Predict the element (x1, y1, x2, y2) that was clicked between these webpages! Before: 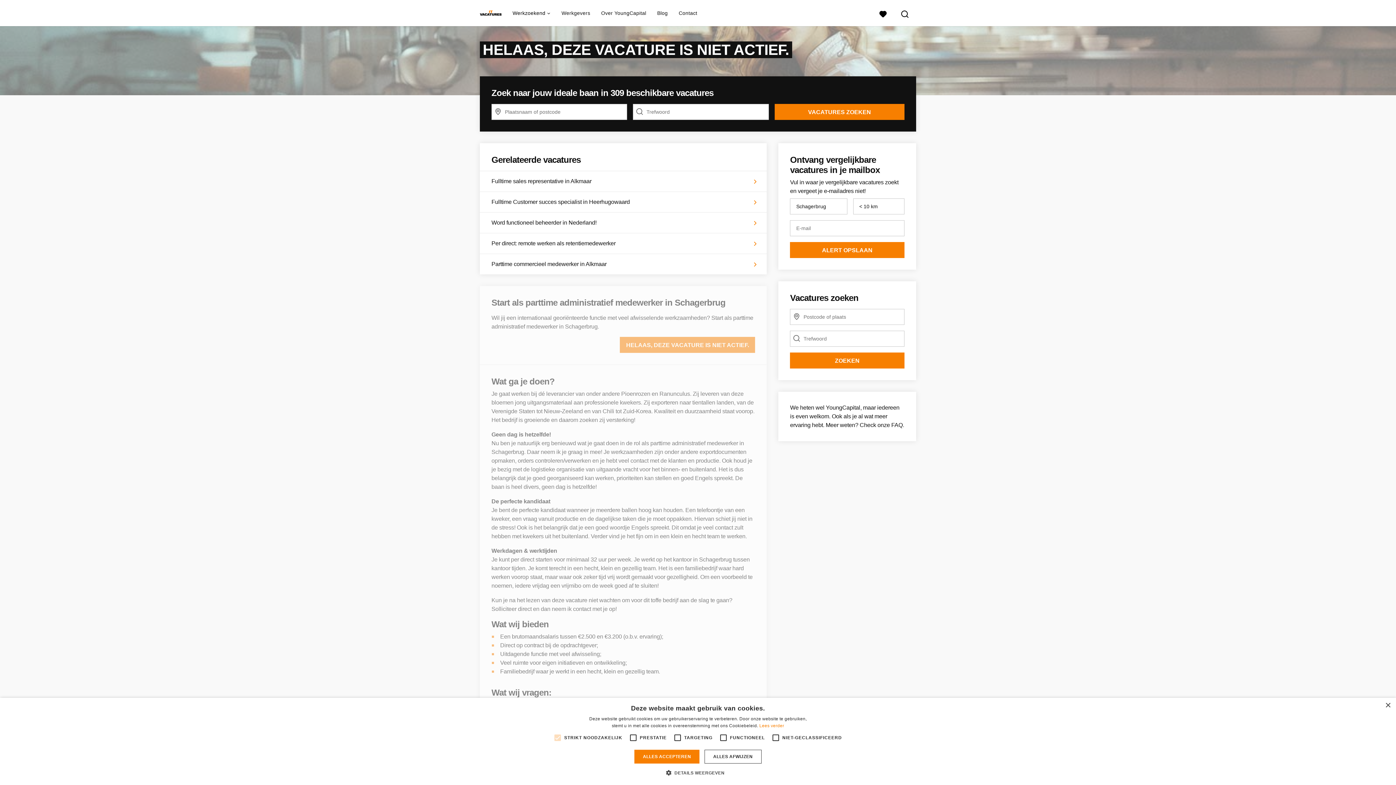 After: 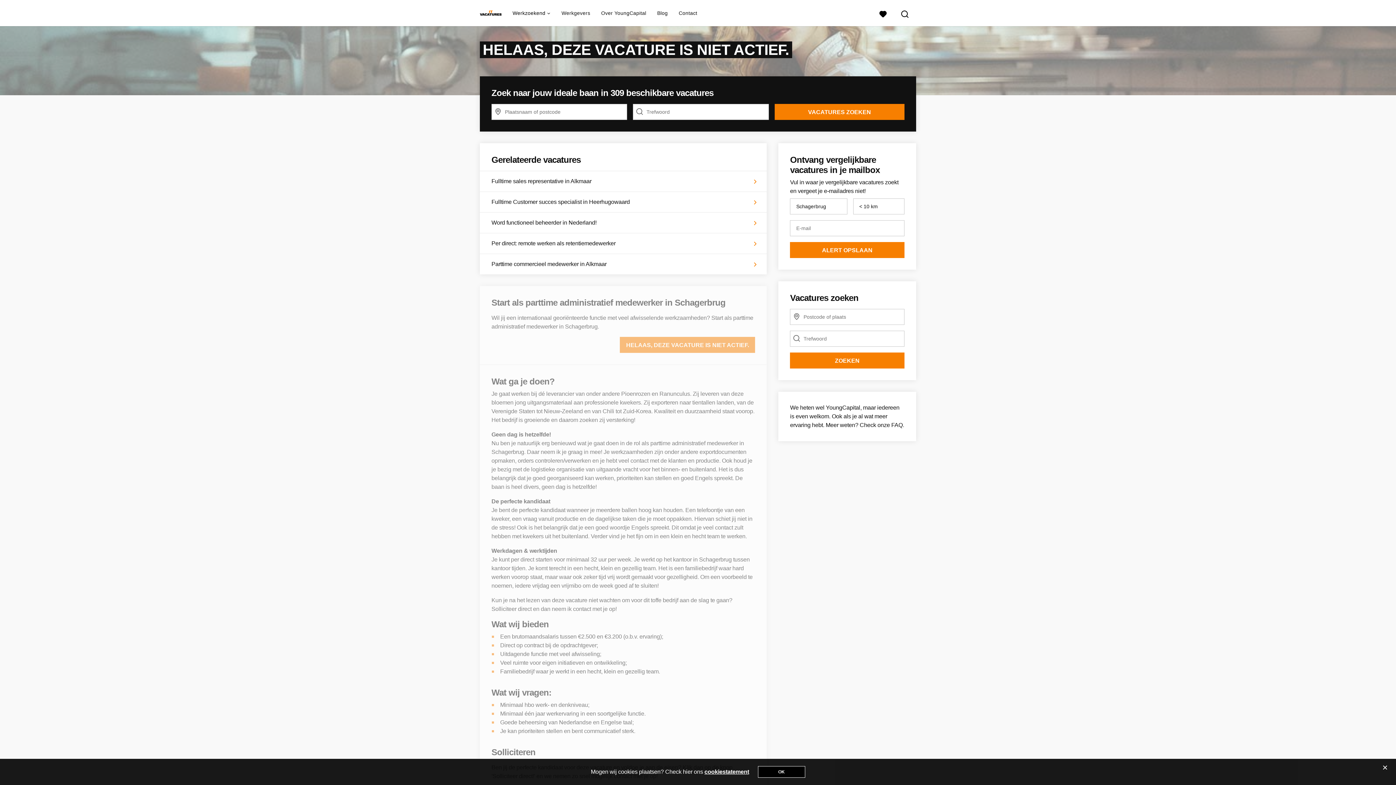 Action: bbox: (634, 750, 699, 764) label: ALLES ACCEPTEREN